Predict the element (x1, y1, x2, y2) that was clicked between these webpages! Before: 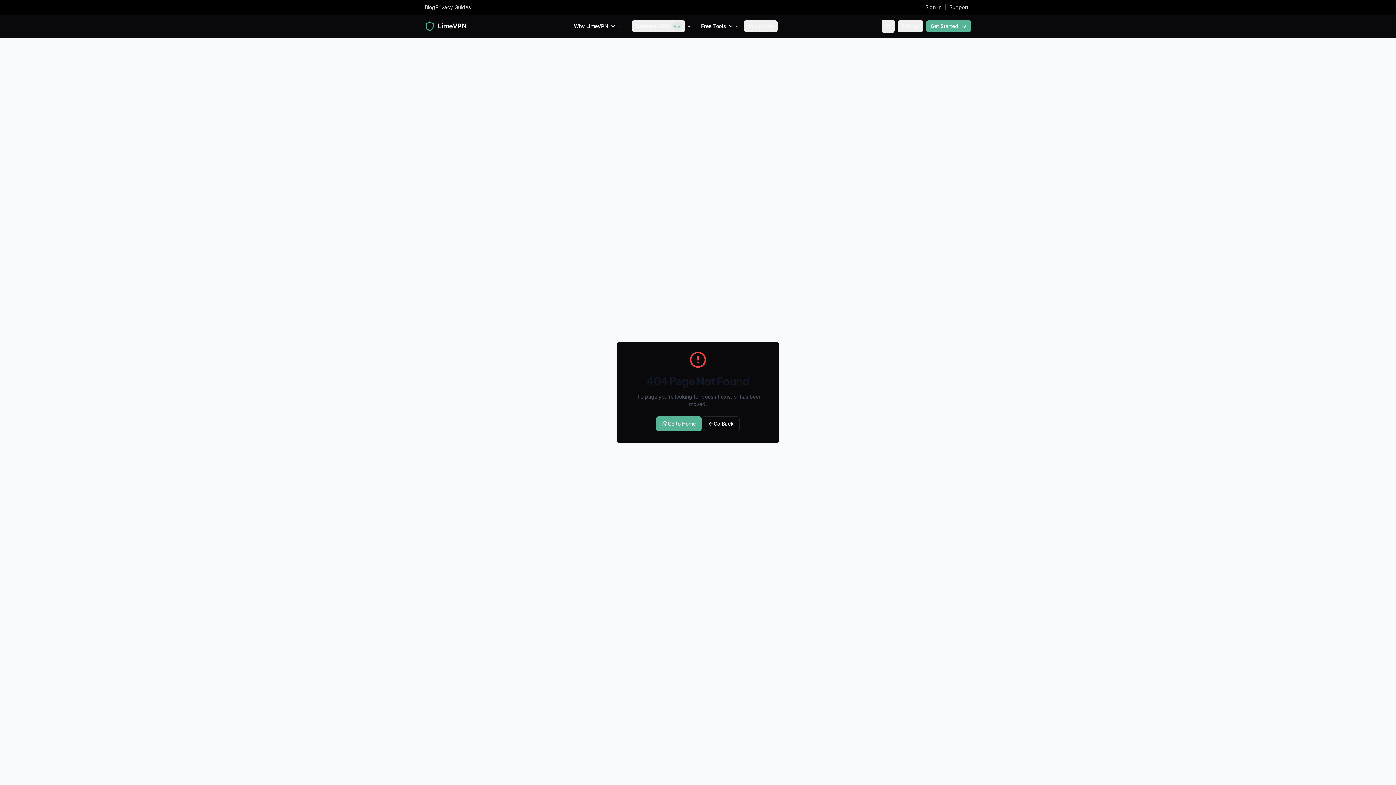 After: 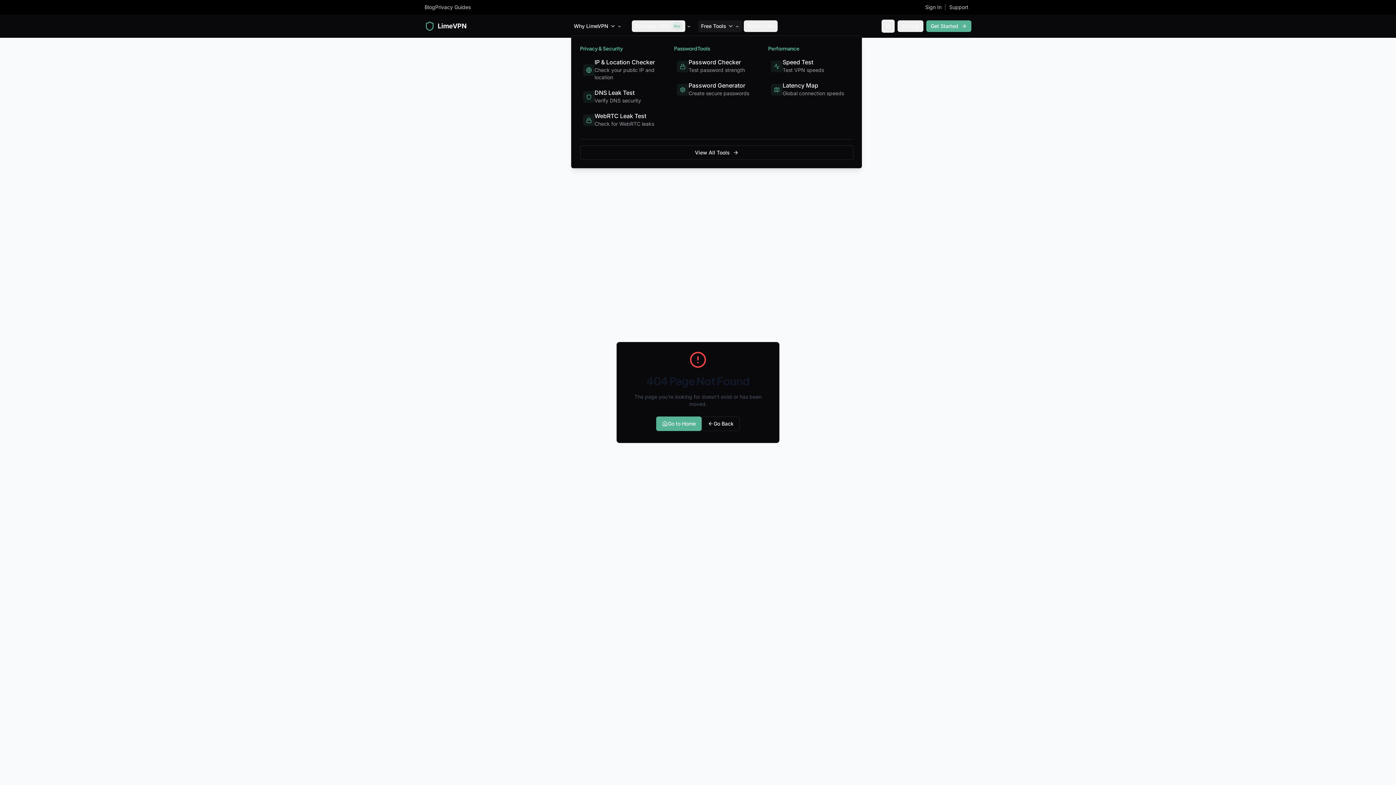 Action: bbox: (698, 20, 742, 32) label: Free Tools